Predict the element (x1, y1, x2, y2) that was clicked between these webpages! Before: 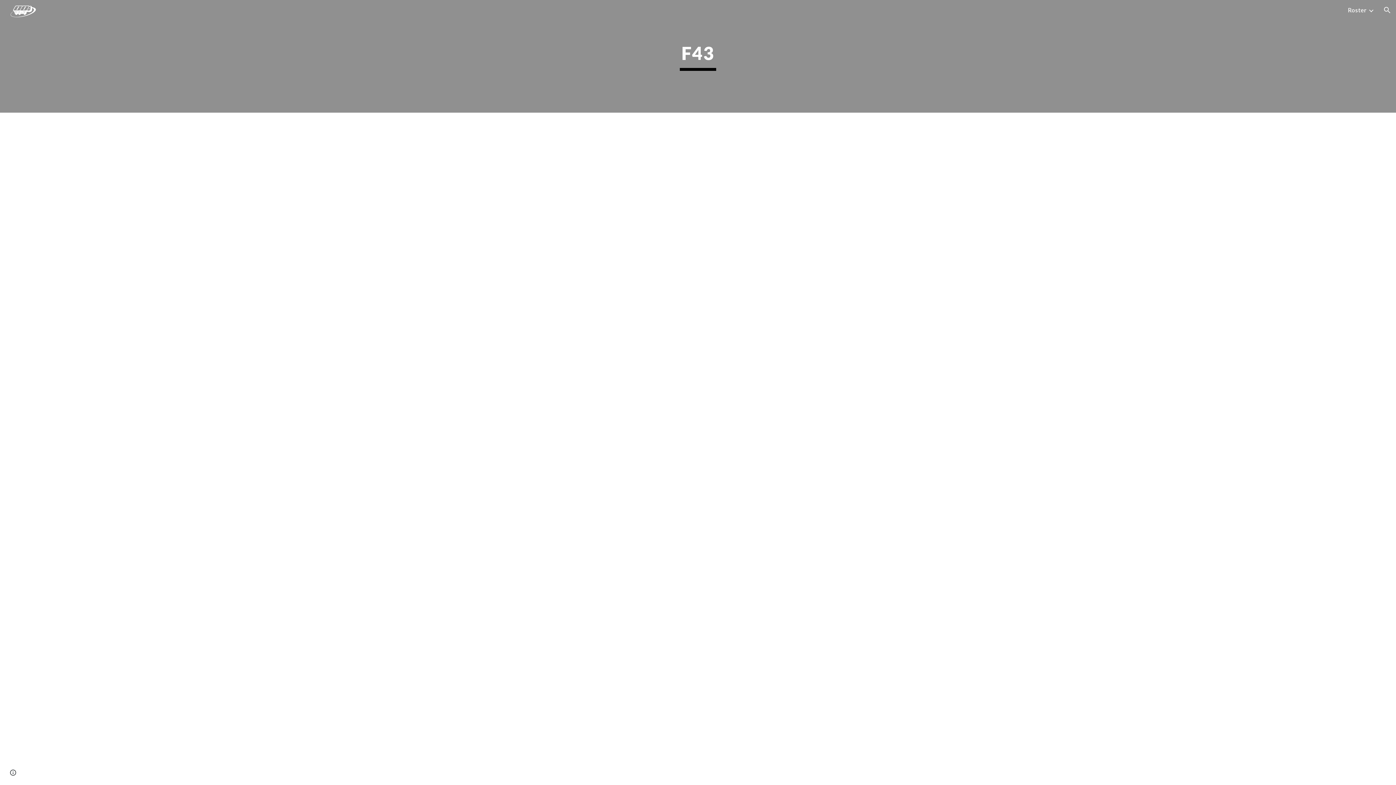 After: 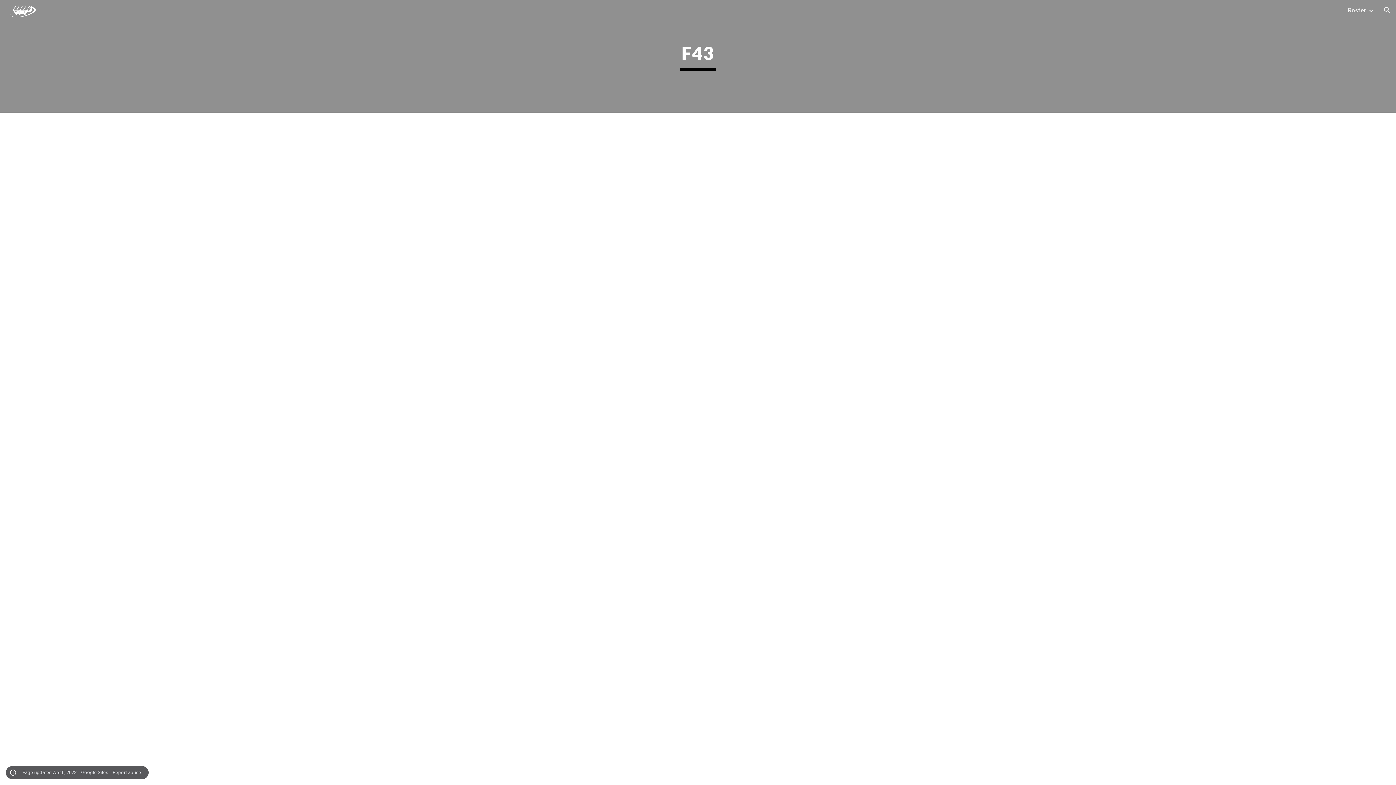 Action: bbox: (8, 768, 18, 778) label: Site actions